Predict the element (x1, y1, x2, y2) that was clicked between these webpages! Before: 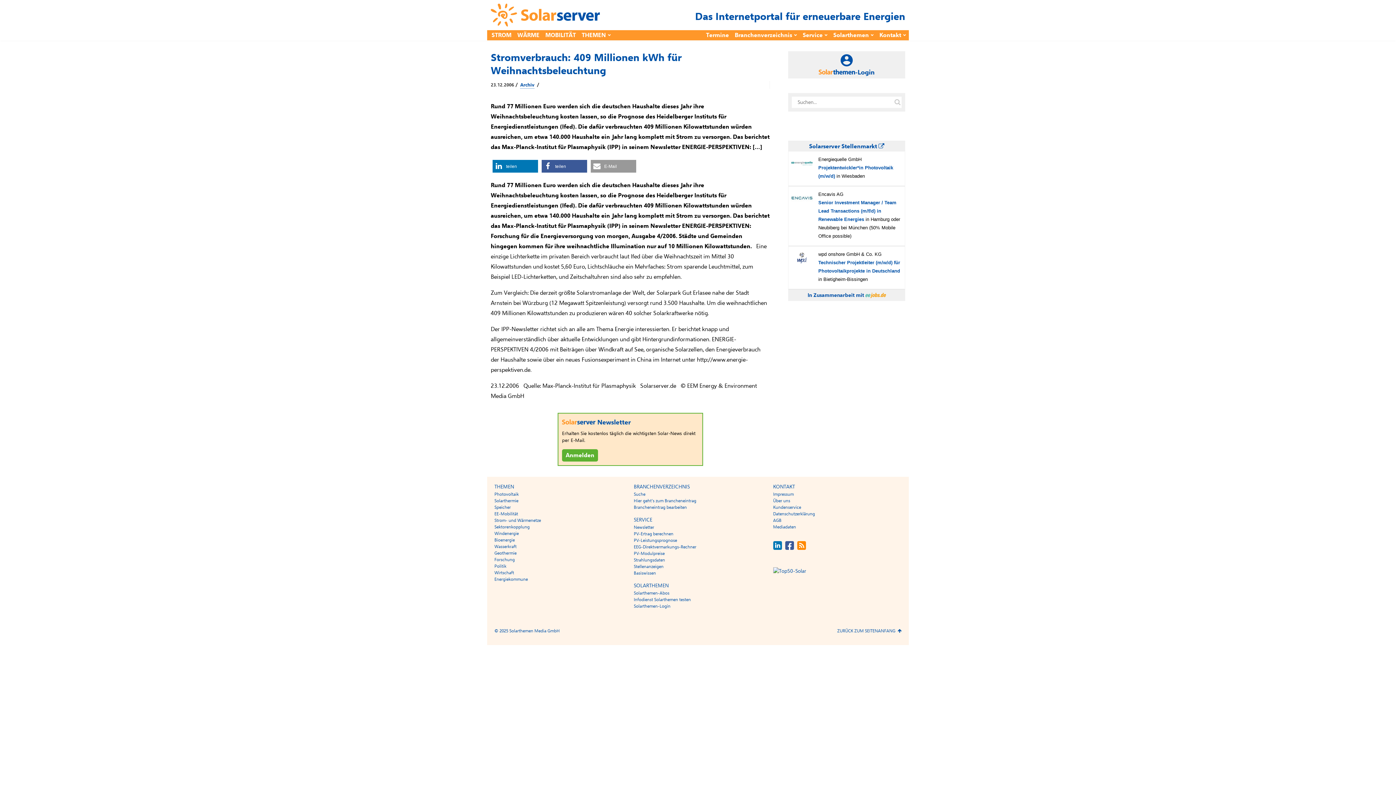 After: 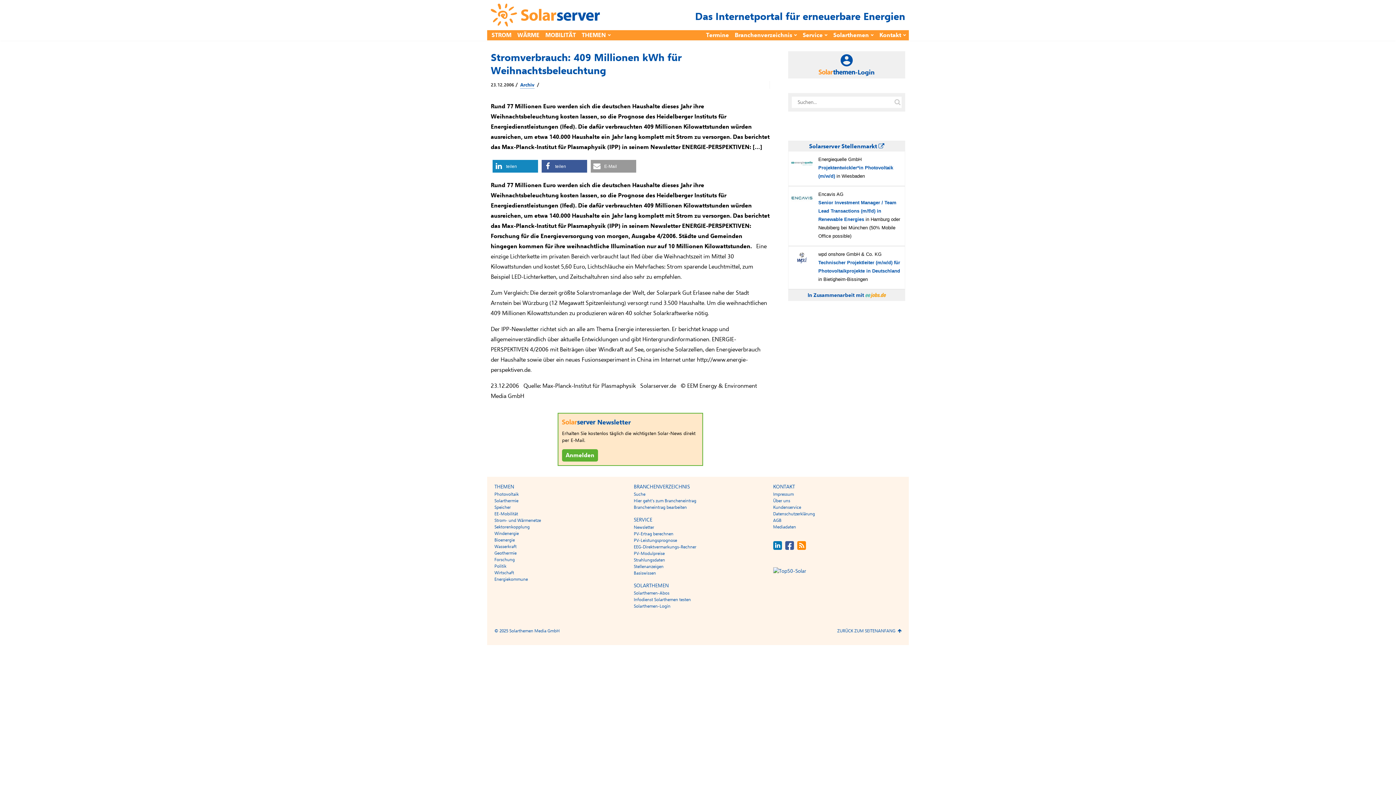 Action: label: Bei LinkedIn teilen bbox: (492, 160, 538, 172)